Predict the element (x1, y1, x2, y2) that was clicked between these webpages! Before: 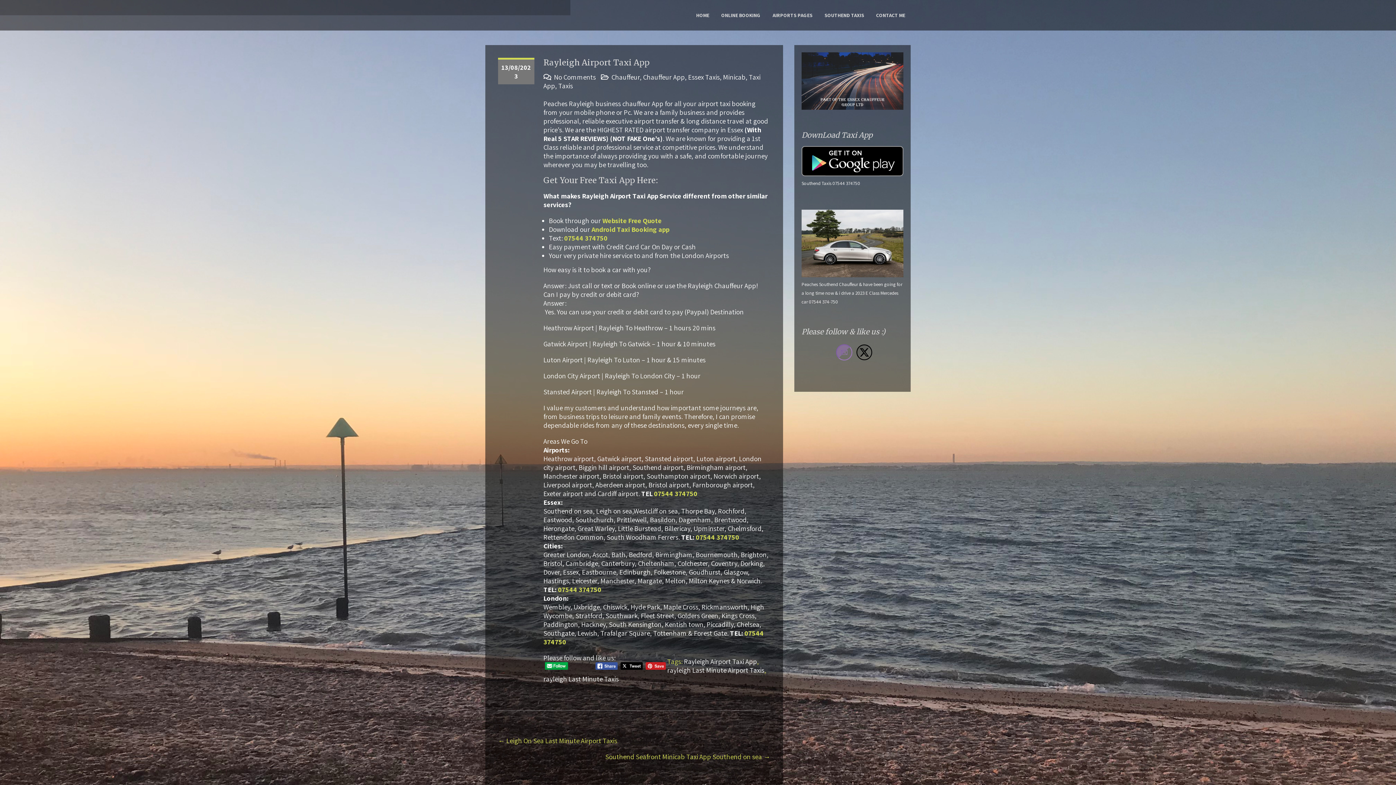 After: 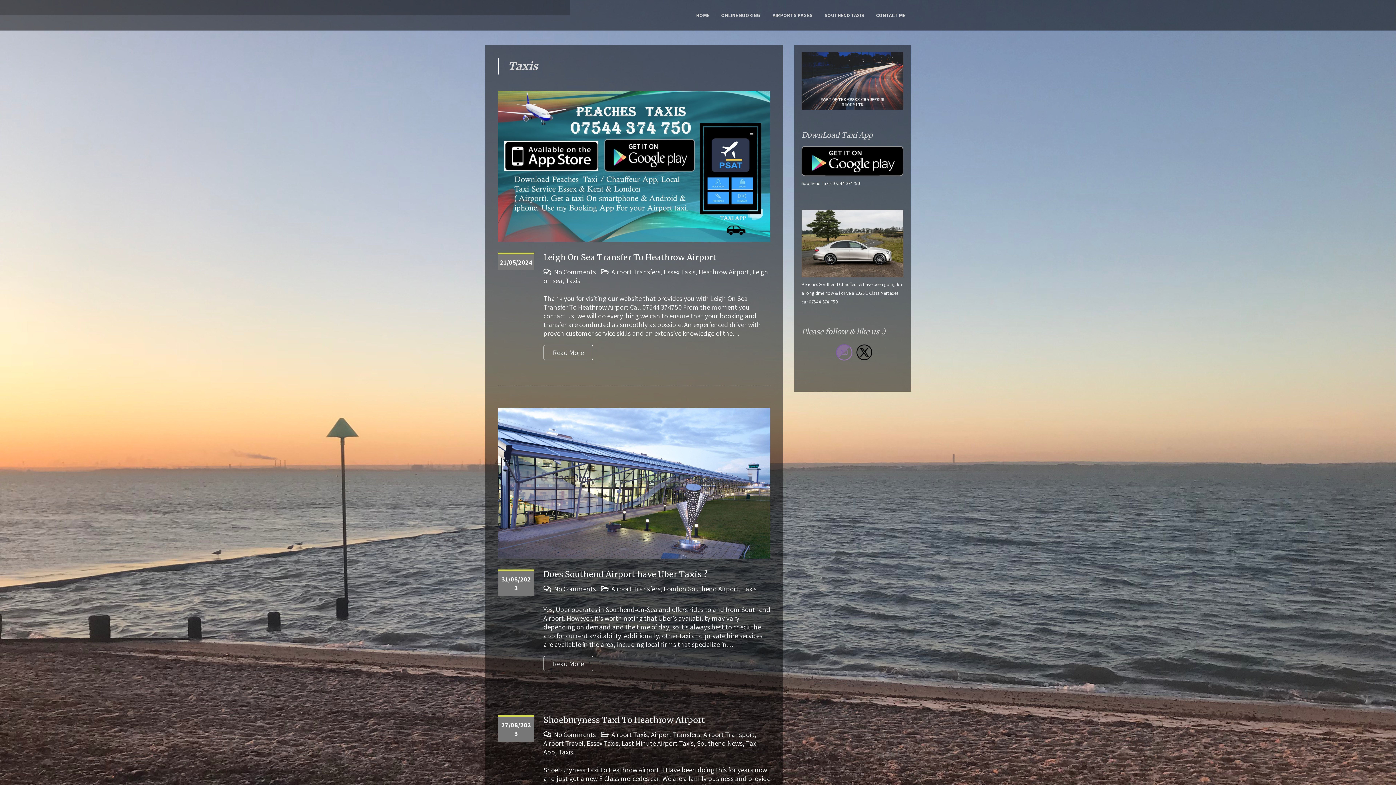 Action: bbox: (558, 81, 573, 90) label: Taxis